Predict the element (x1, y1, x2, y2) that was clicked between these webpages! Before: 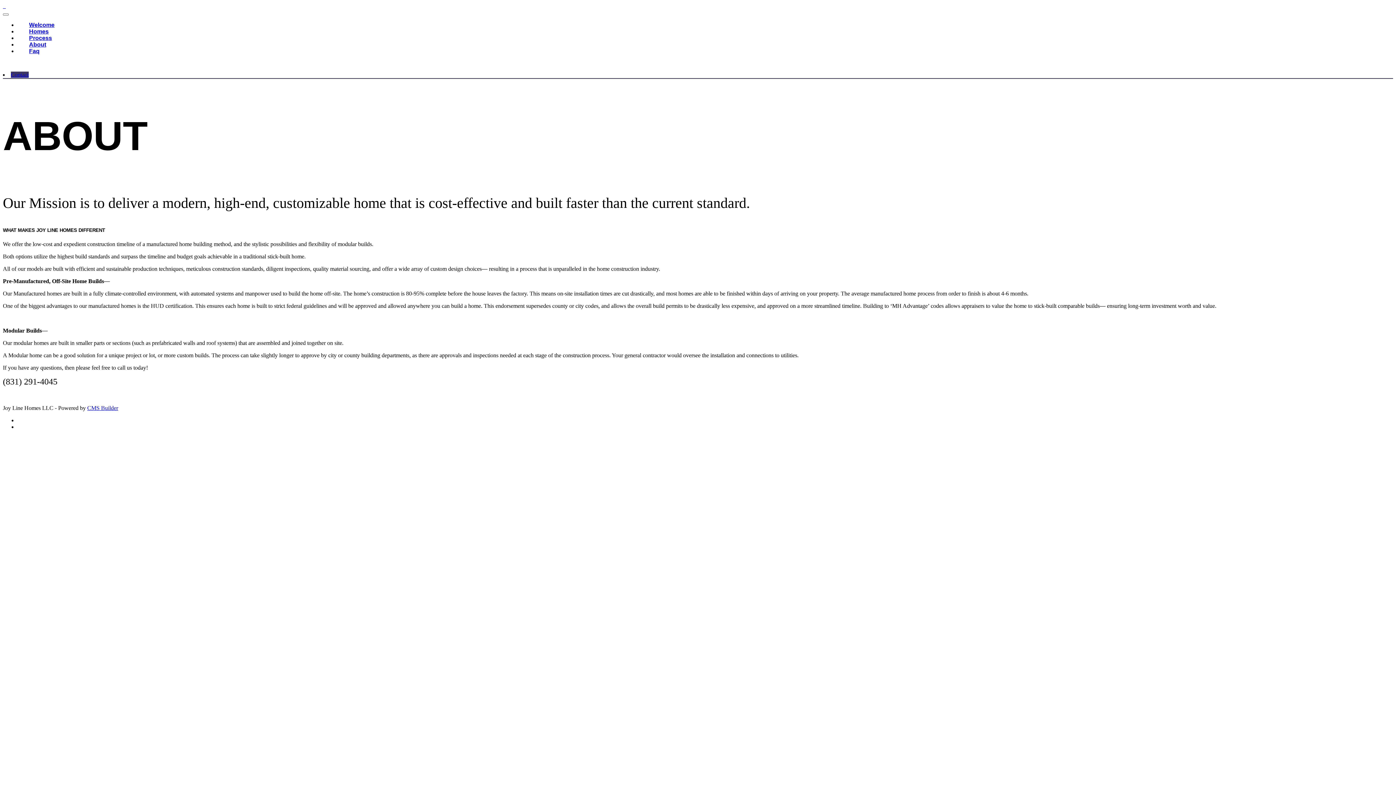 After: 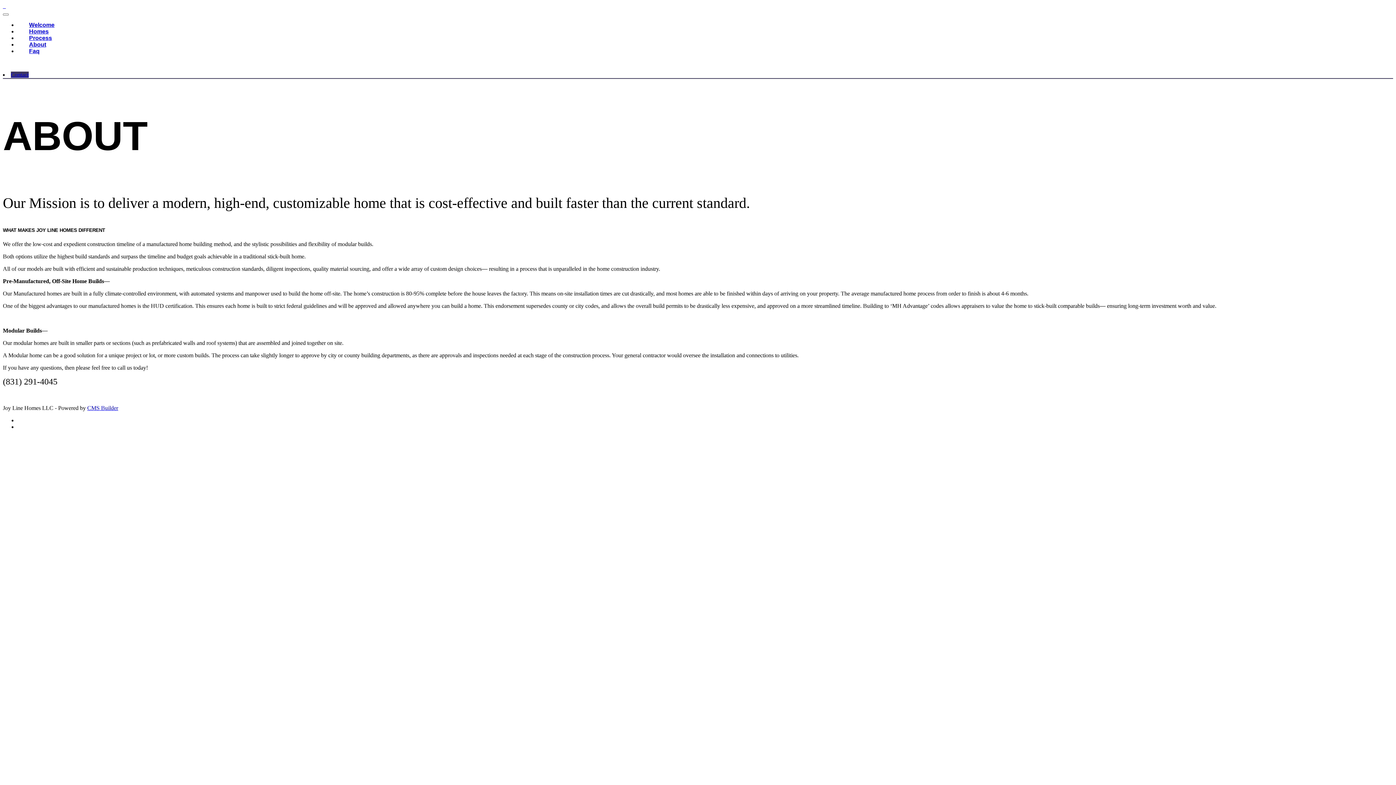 Action: bbox: (10, 62, 17, 68)